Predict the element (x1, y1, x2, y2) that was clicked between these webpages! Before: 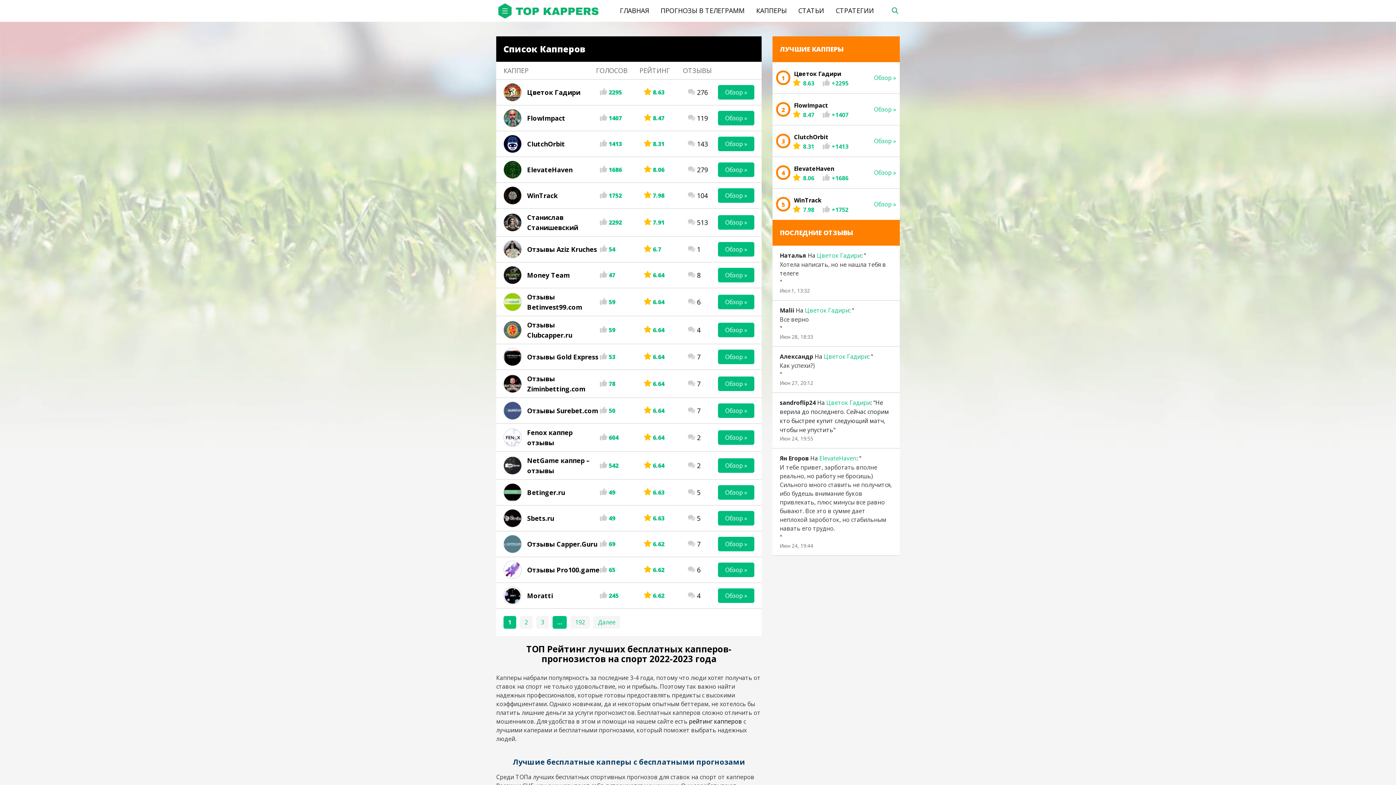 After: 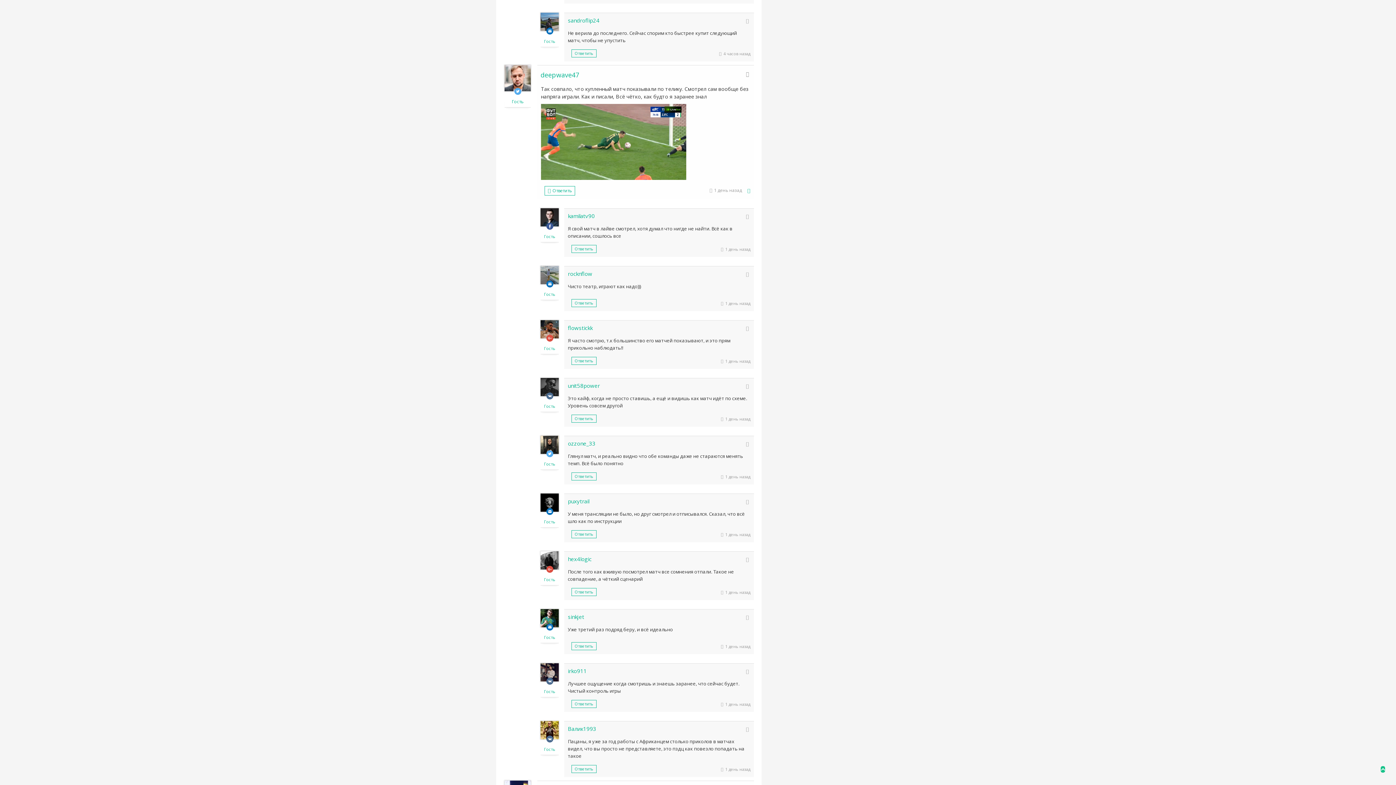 Action: label: Цветок Гадири bbox: (826, 398, 870, 406)